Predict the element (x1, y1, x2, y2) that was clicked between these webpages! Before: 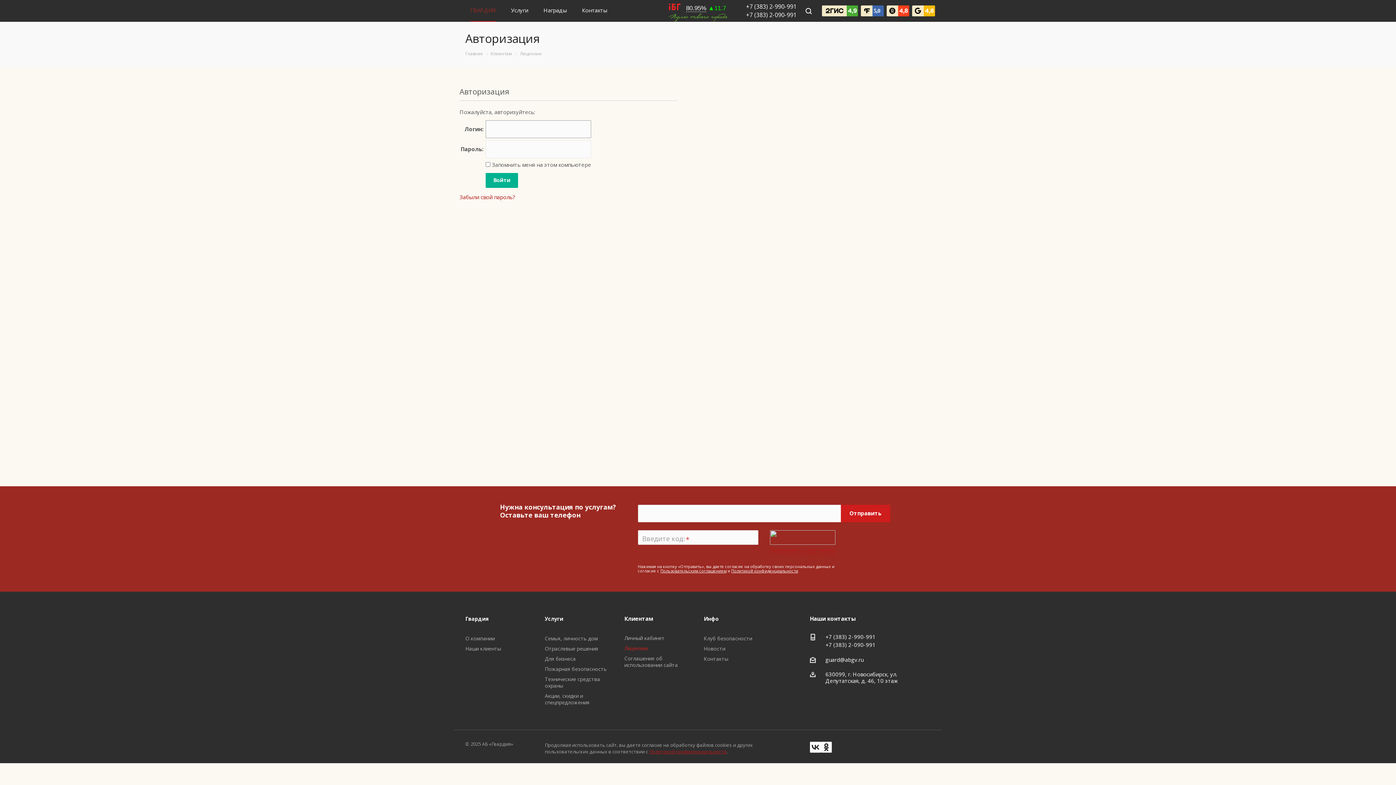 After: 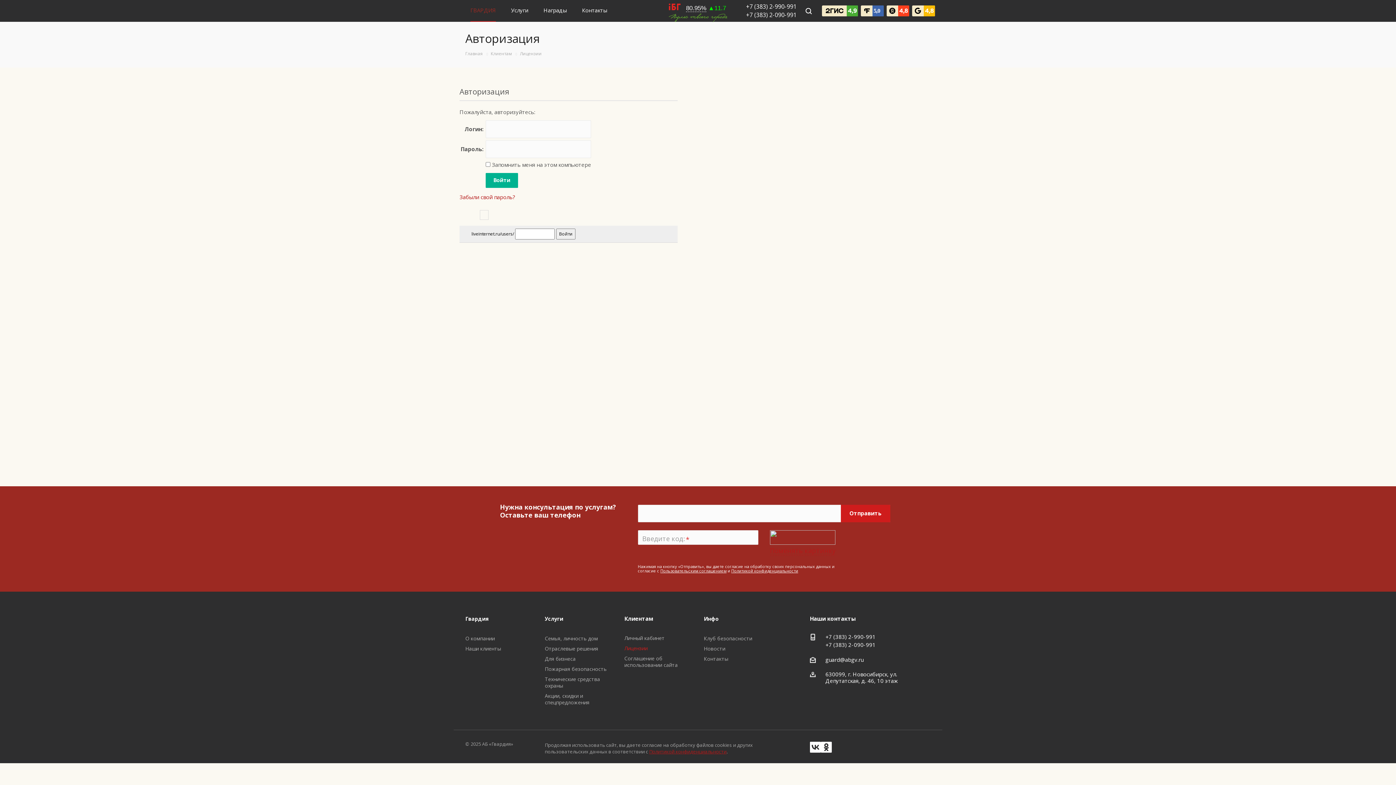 Action: bbox: (480, 210, 488, 219)